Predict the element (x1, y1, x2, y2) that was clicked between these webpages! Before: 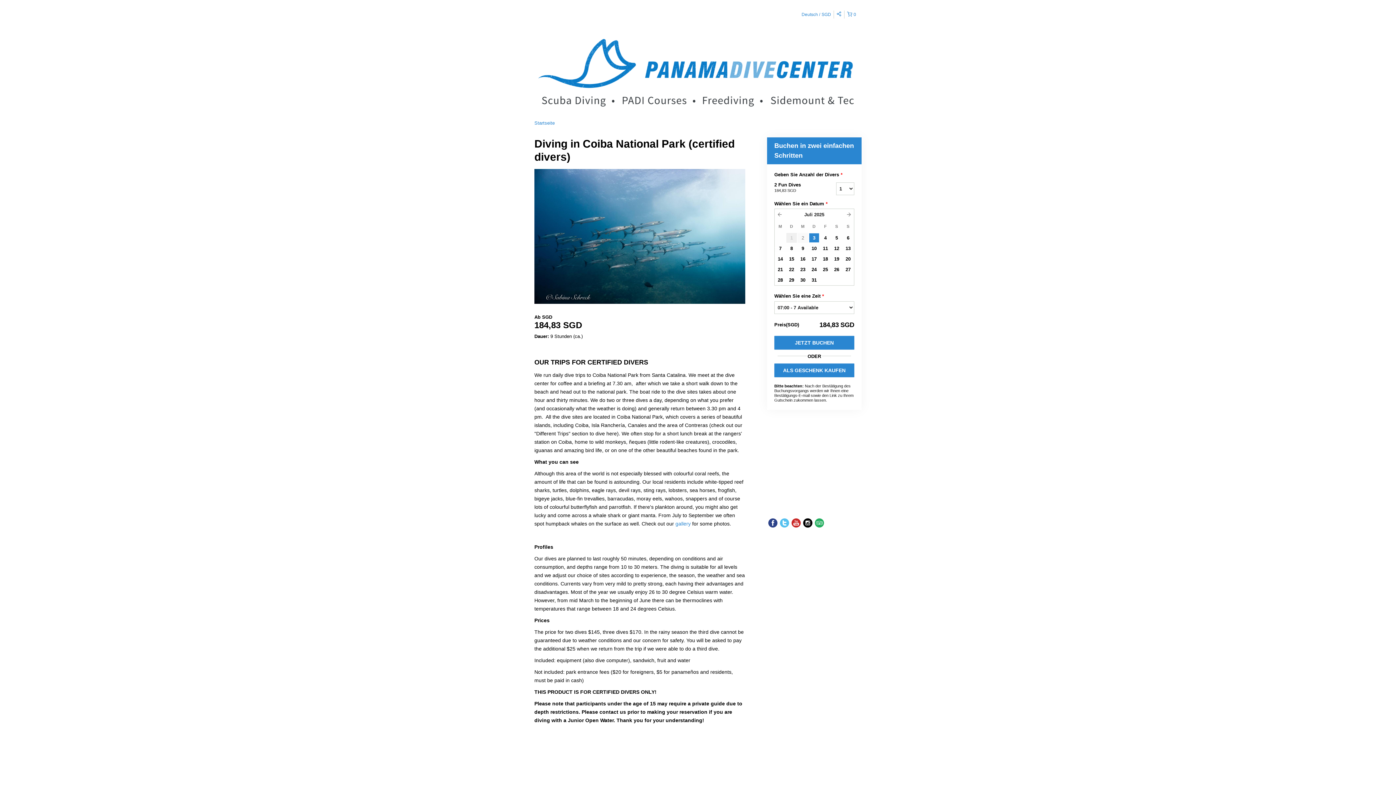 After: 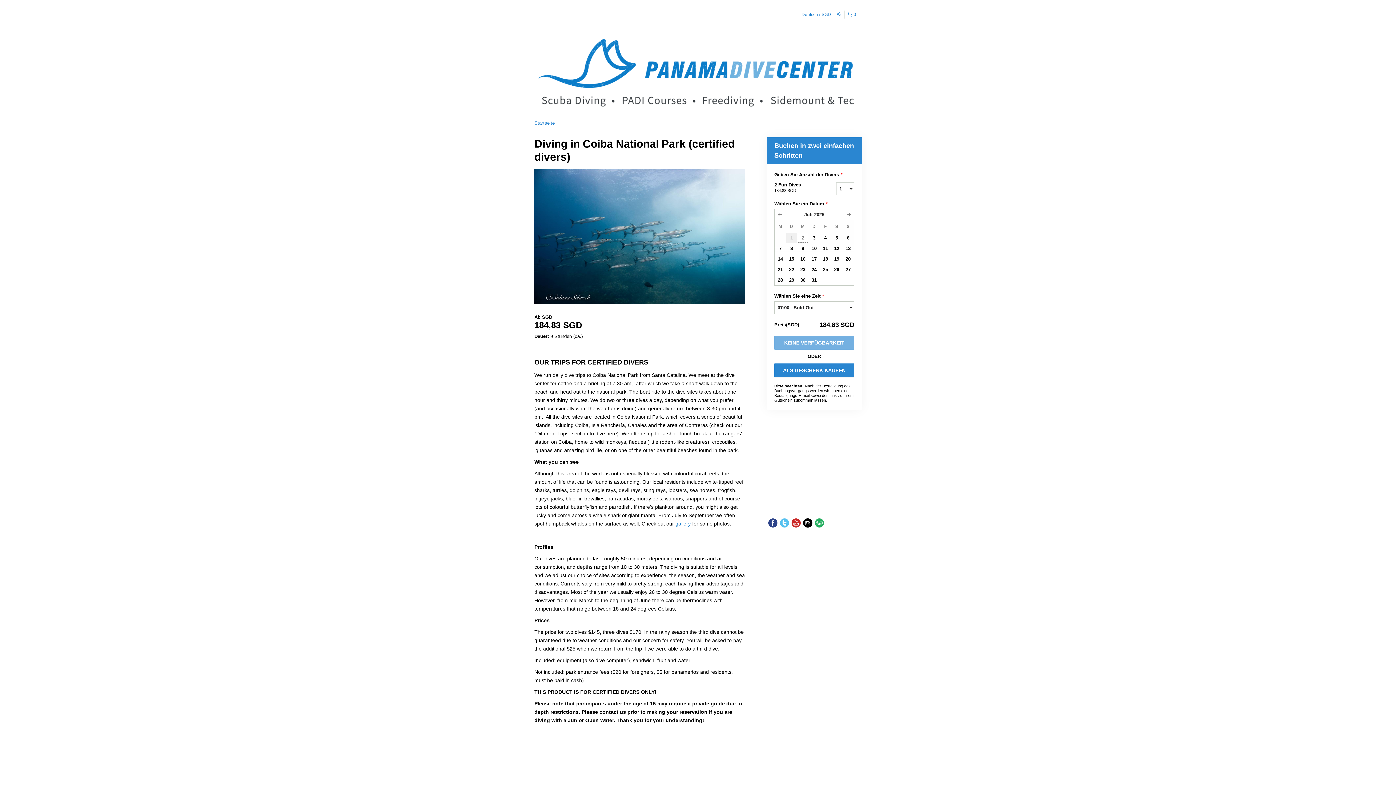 Action: label: 2 bbox: (797, 233, 808, 242)